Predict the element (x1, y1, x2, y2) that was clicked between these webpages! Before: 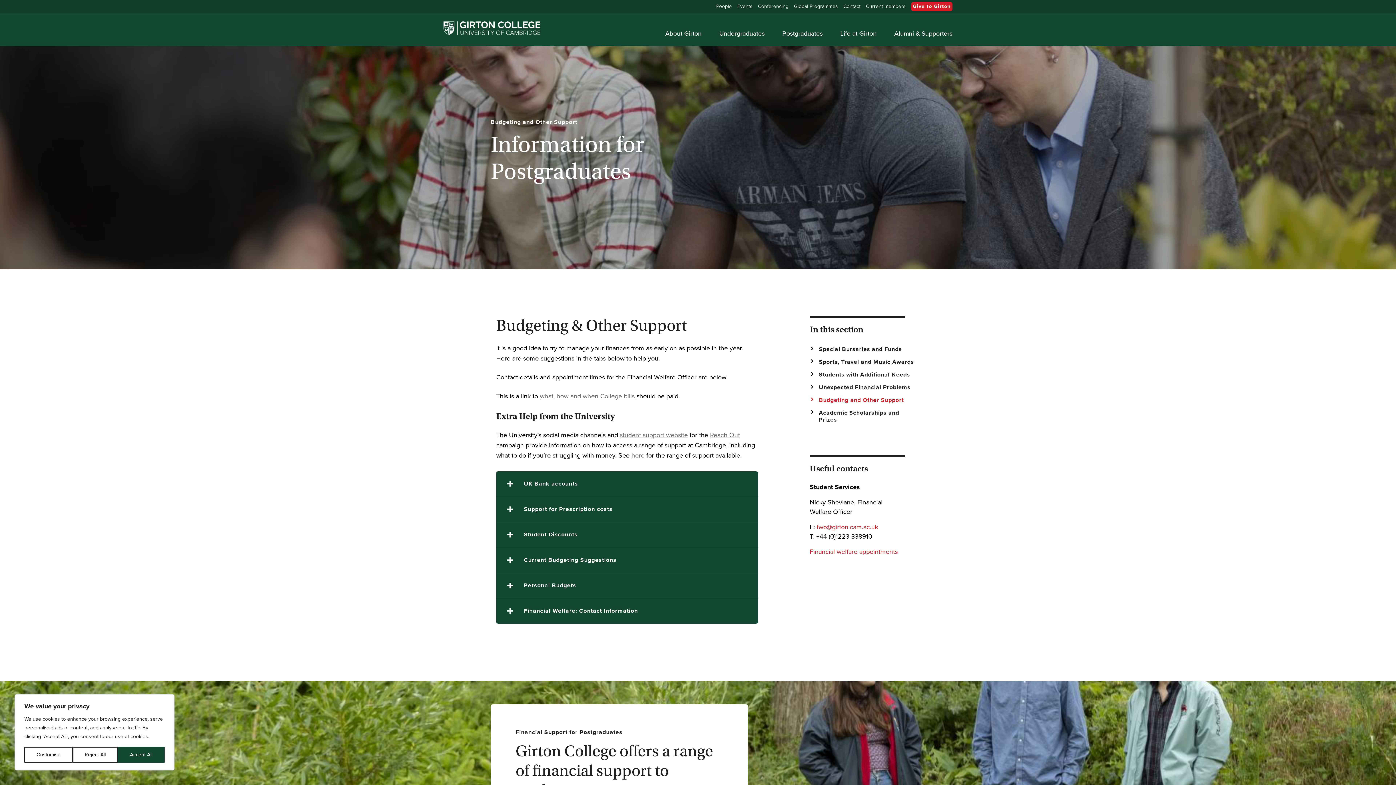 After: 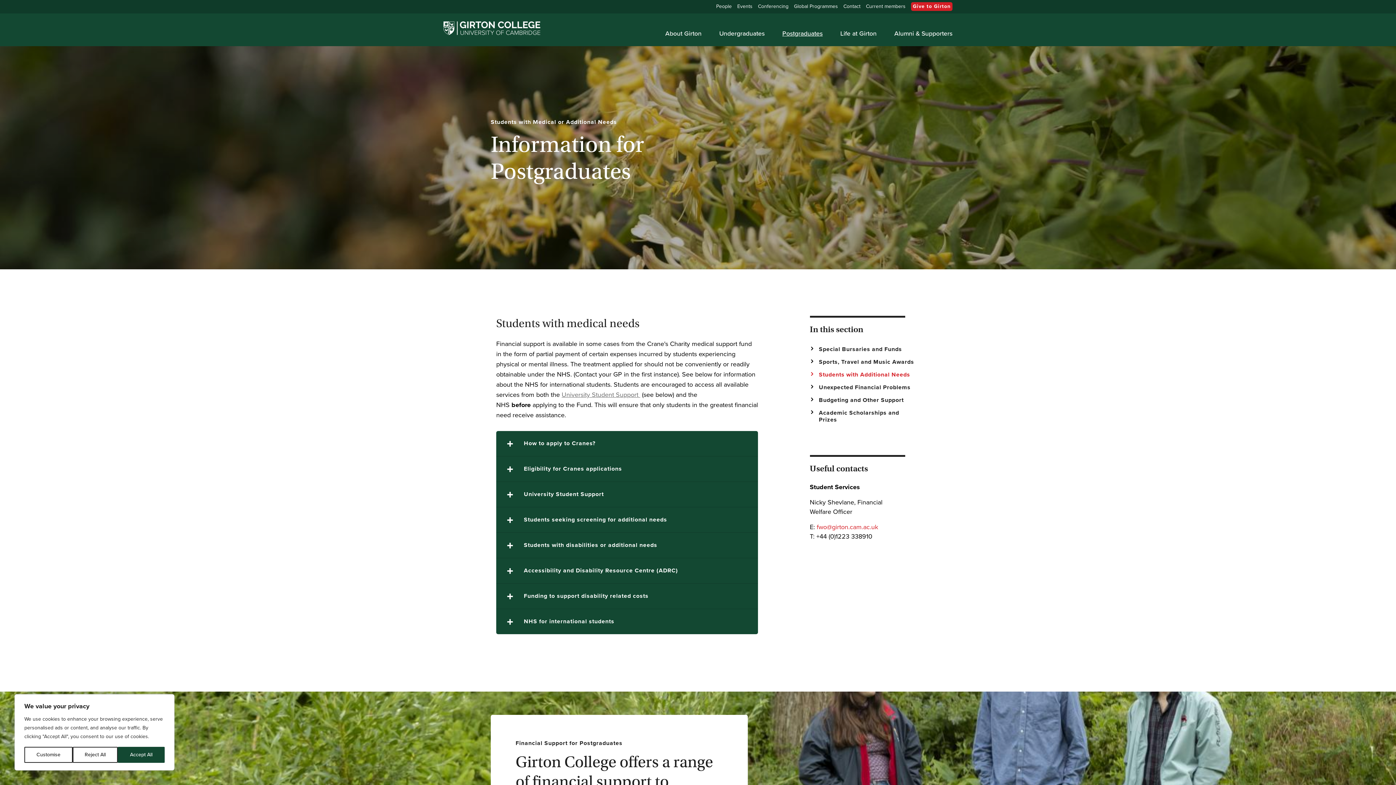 Action: label: Students with Additional Needs bbox: (819, 368, 910, 381)